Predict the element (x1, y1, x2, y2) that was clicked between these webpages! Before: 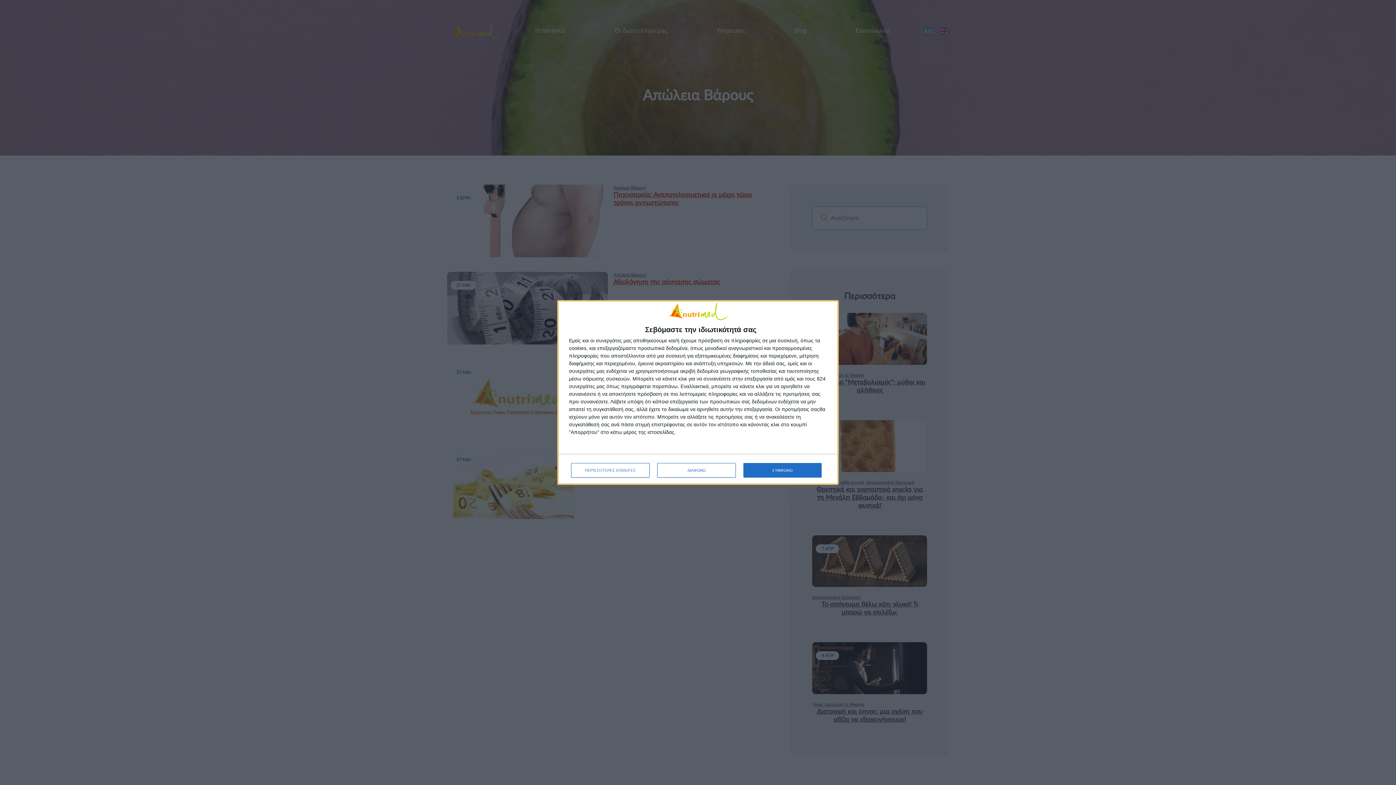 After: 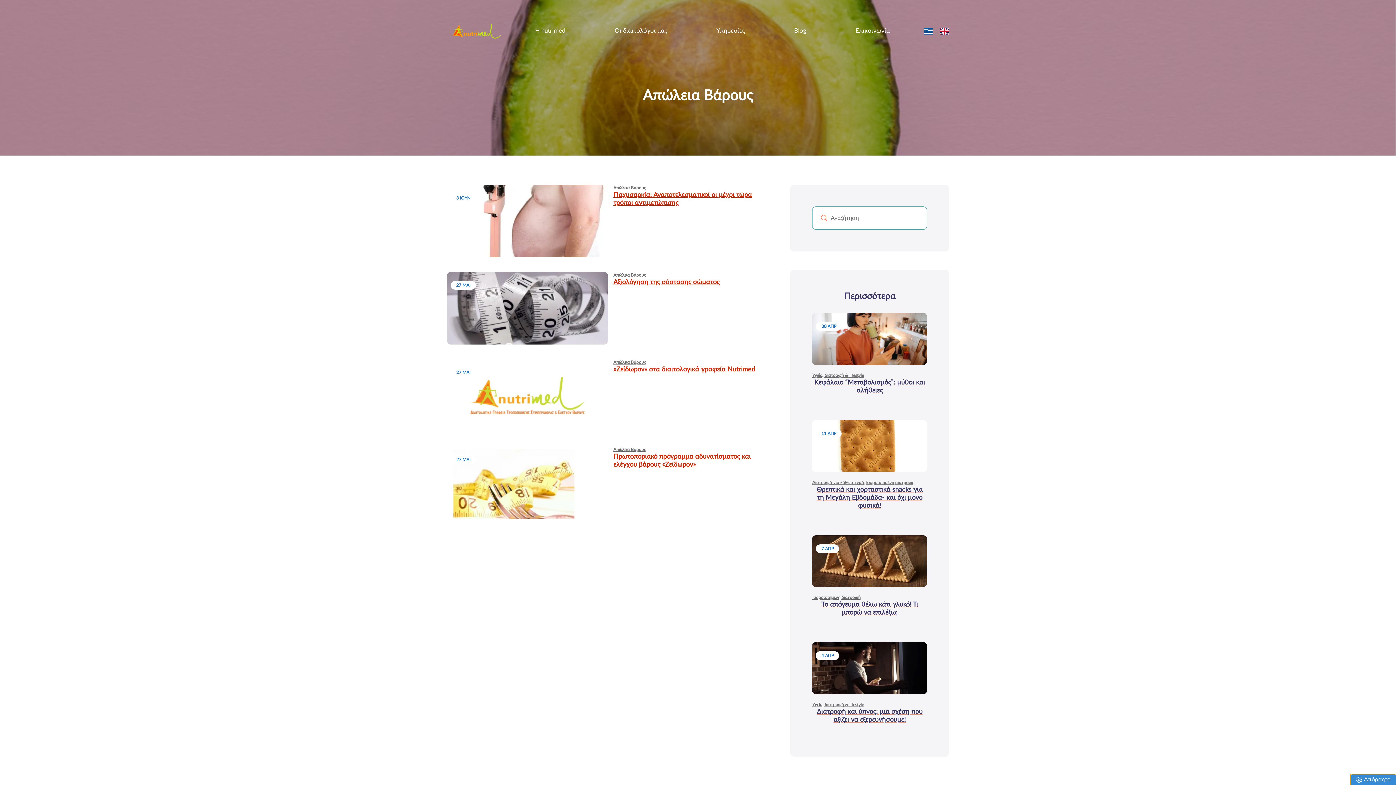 Action: label: ΣΥΜΦΩΝΩ bbox: (743, 463, 821, 477)